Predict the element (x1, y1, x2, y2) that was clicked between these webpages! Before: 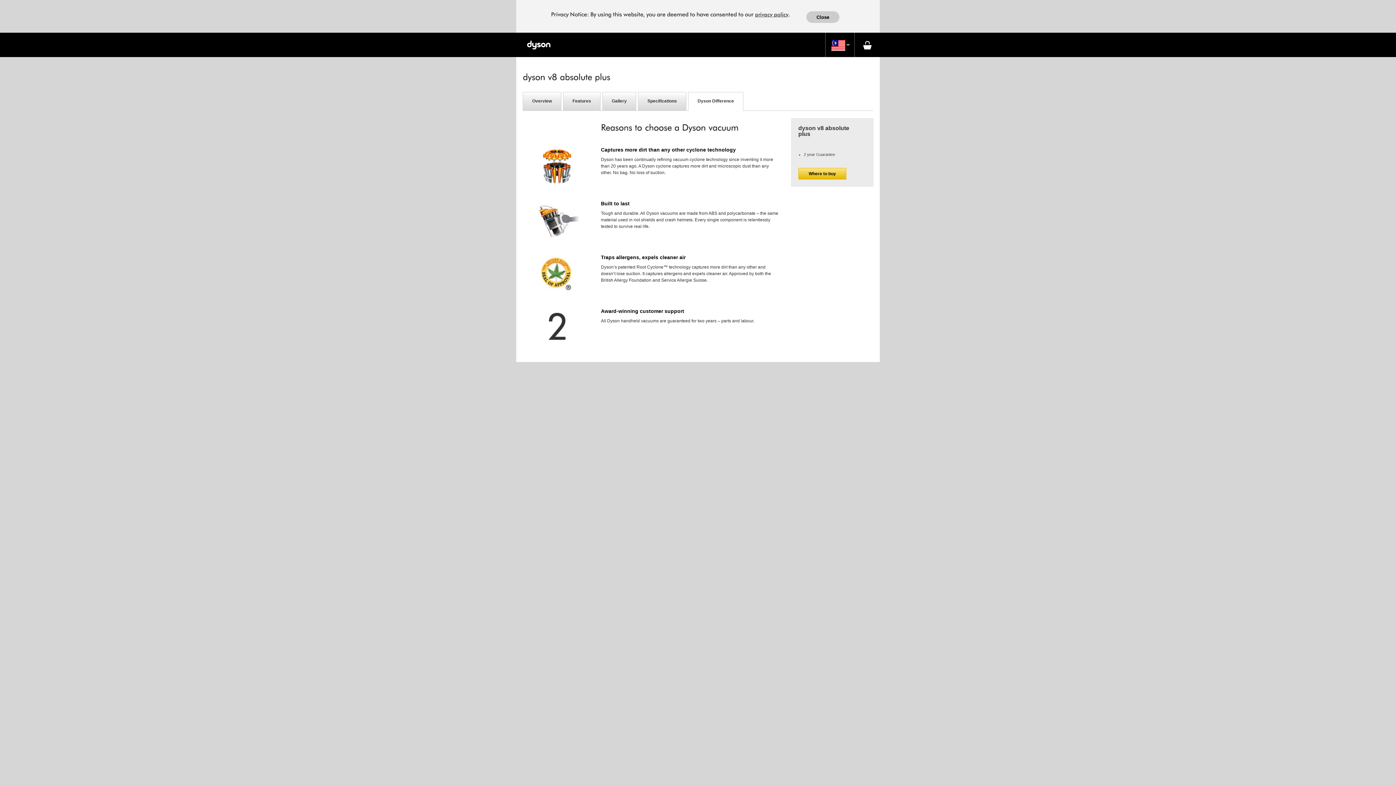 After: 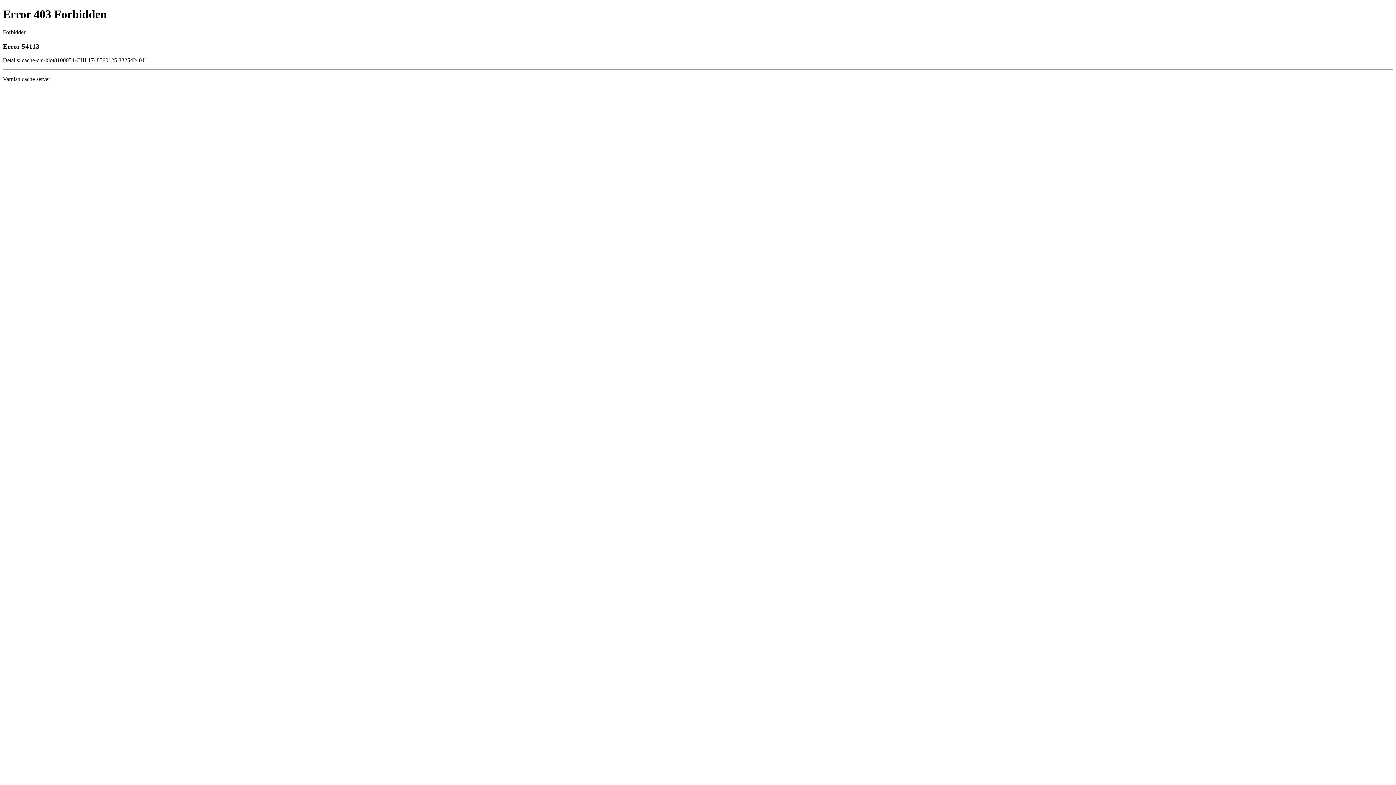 Action: bbox: (516, 32, 561, 57)